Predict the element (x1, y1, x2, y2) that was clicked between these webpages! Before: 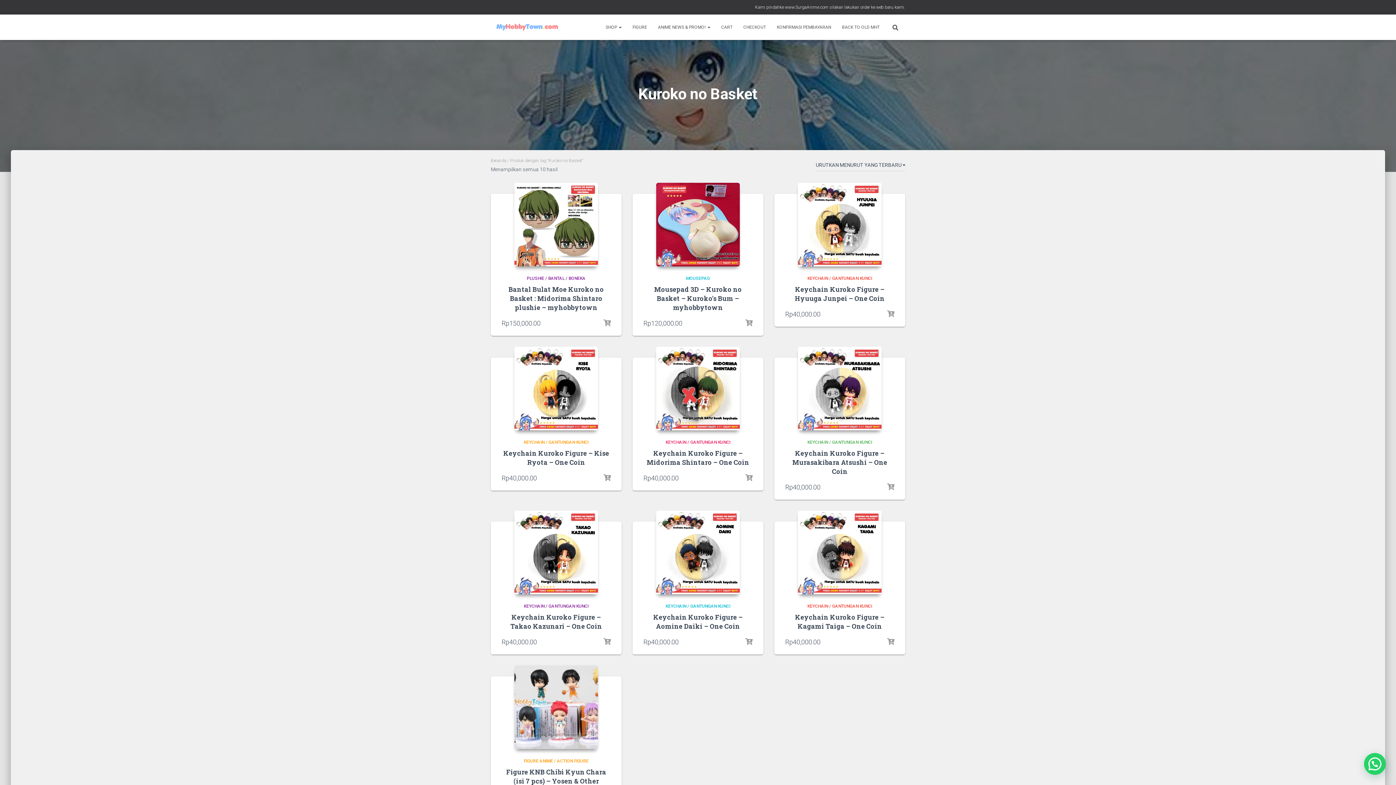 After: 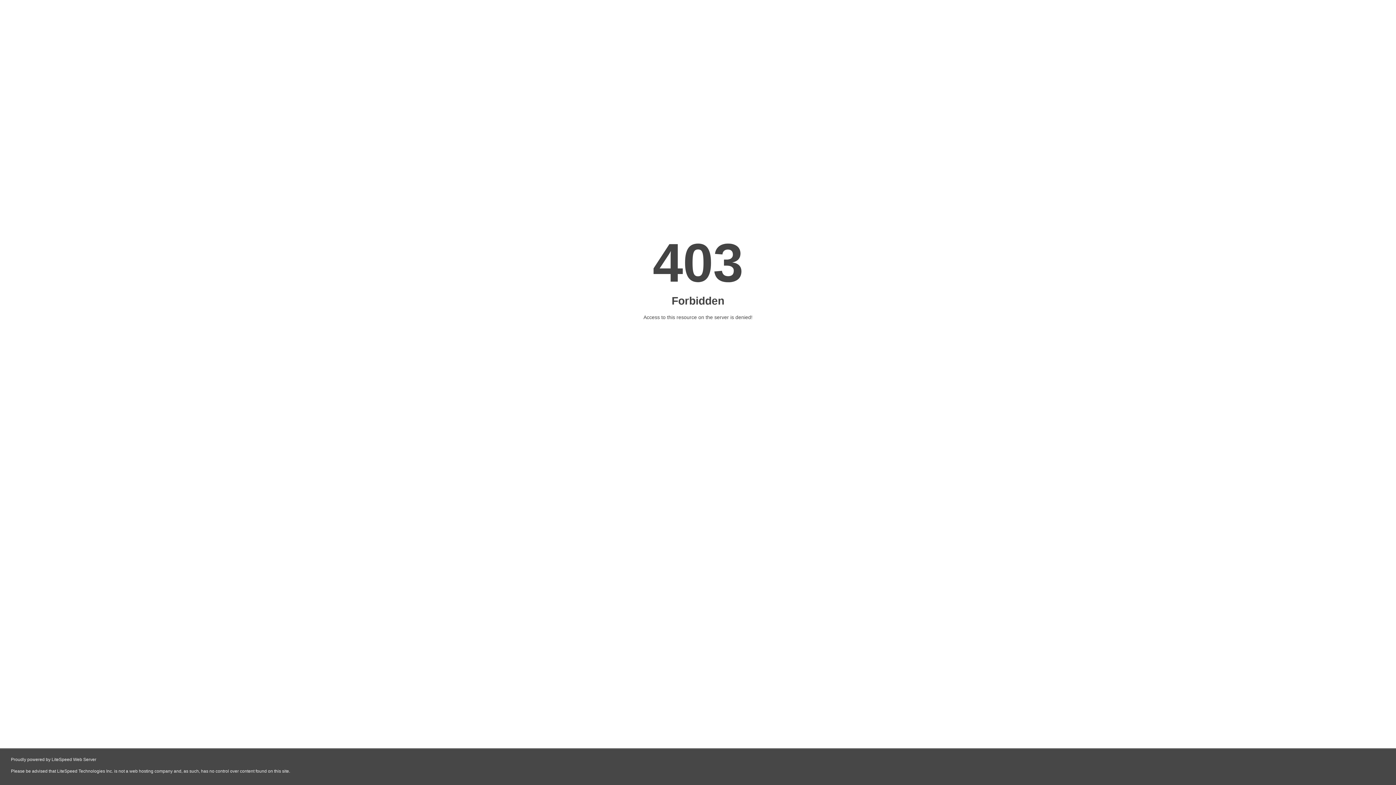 Action: bbox: (510, 613, 602, 630) label: Keychain Kuroko Figure – Takao Kazunari – One Coin